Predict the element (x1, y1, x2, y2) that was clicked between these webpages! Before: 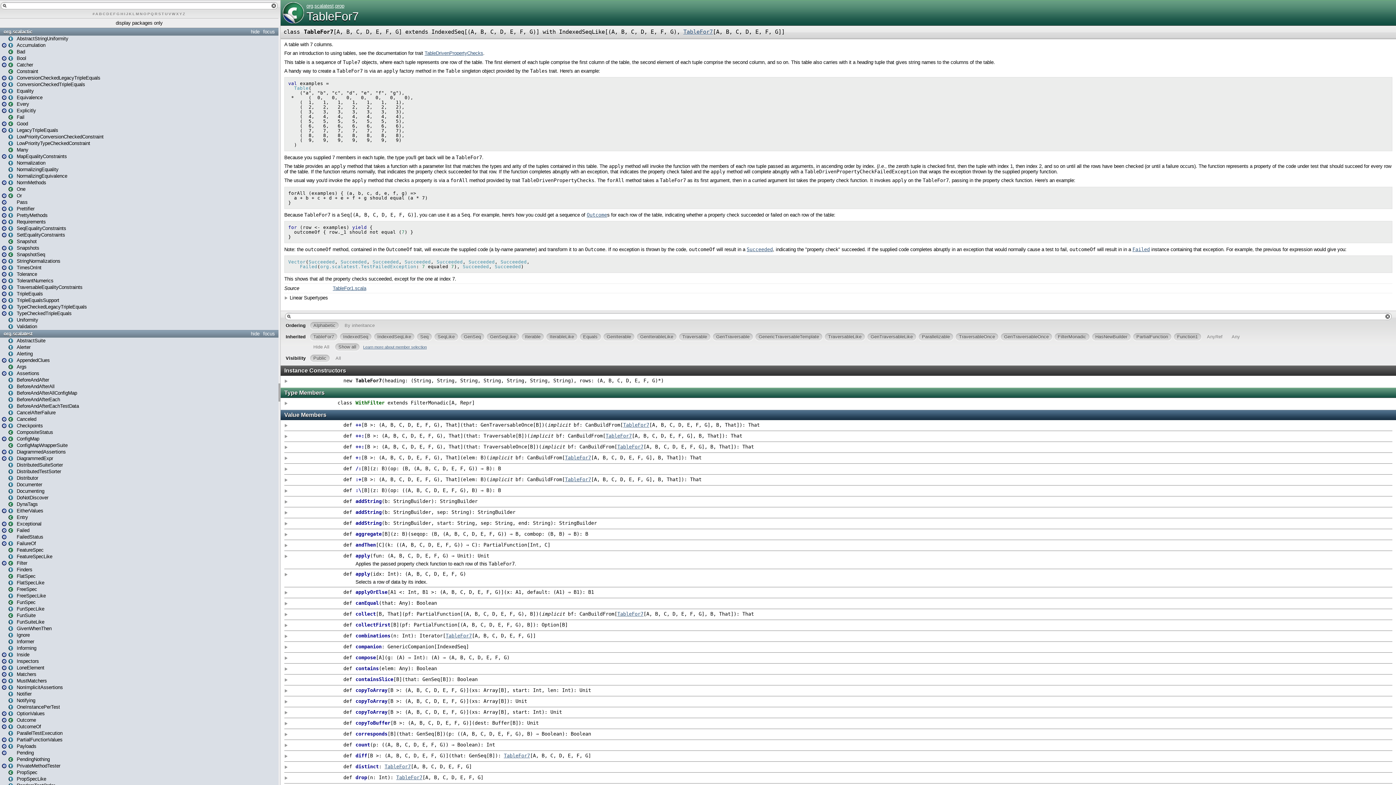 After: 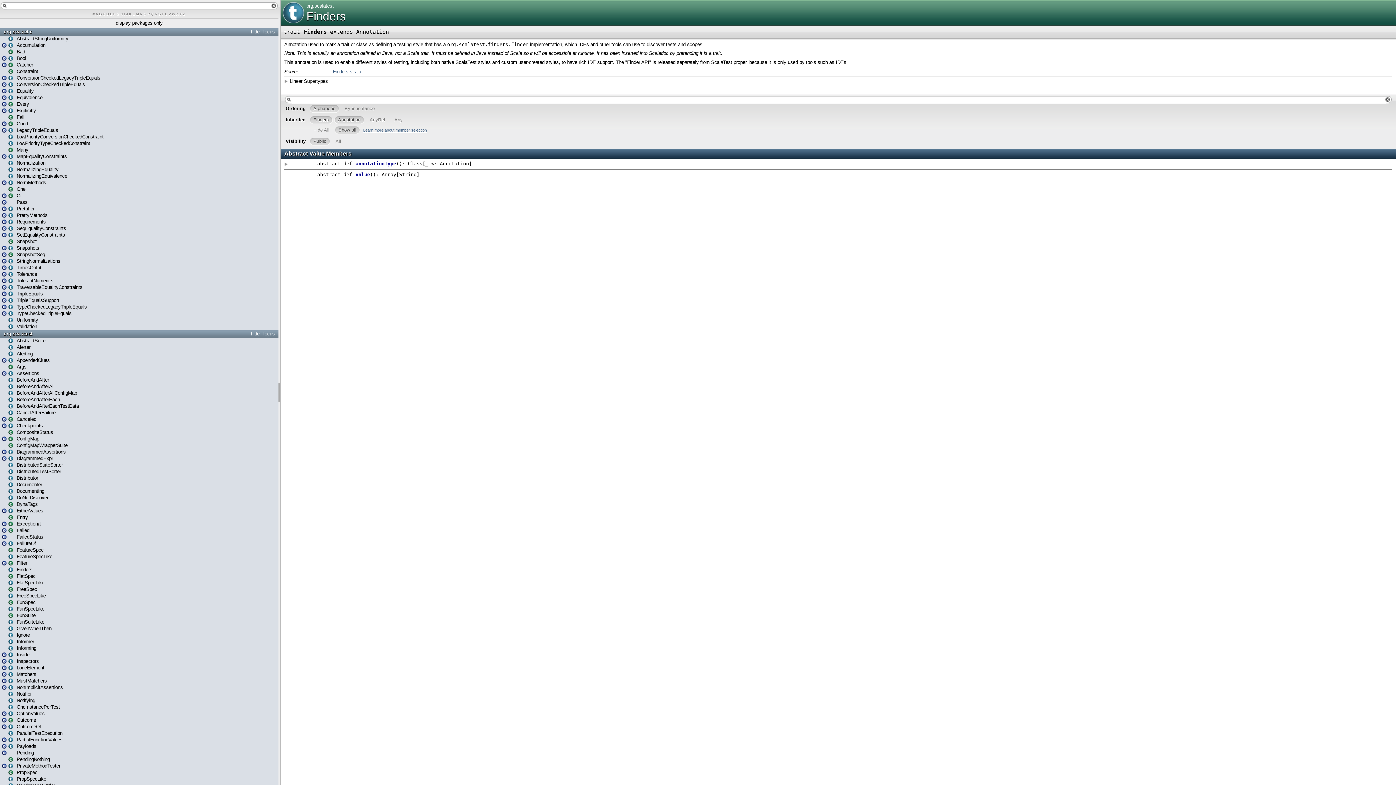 Action: label: Finders bbox: (8, 567, 32, 572)